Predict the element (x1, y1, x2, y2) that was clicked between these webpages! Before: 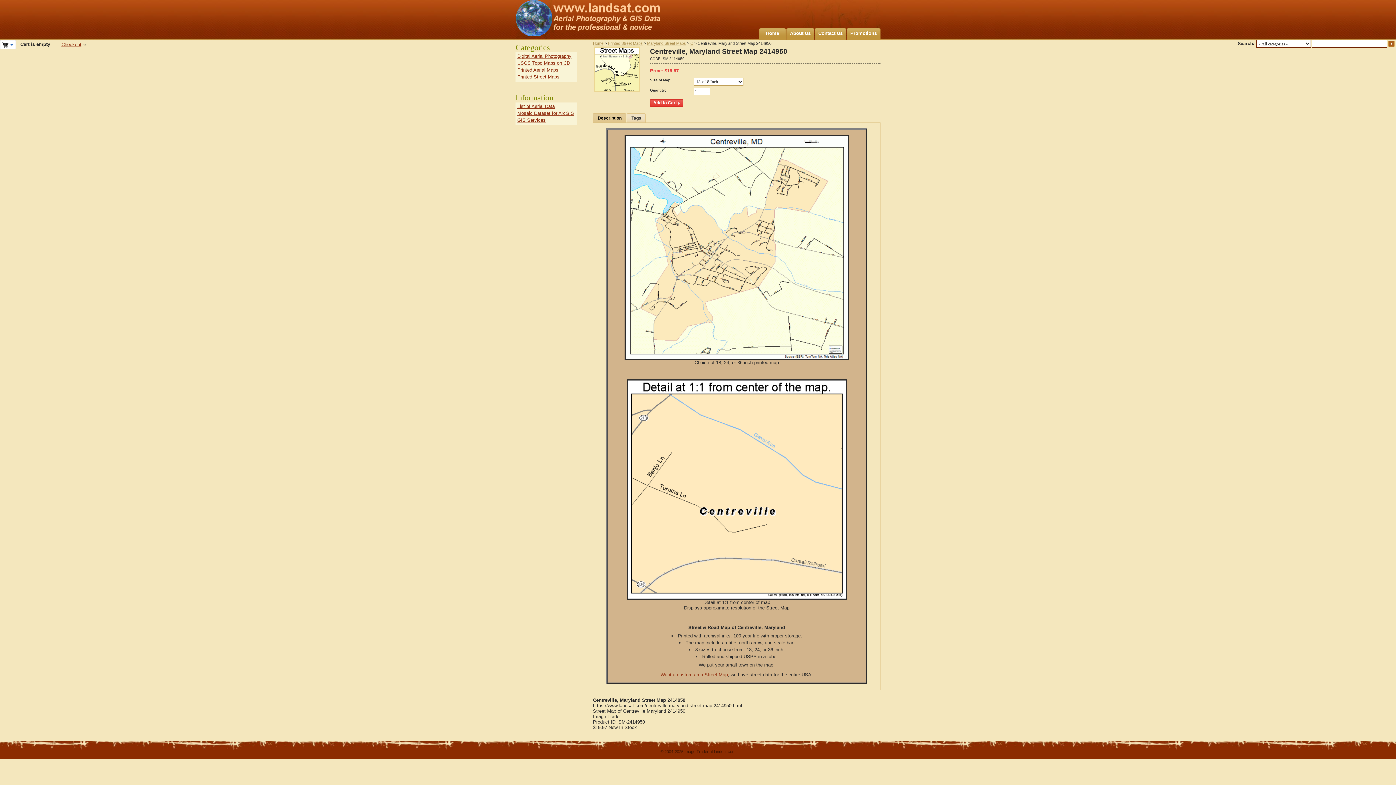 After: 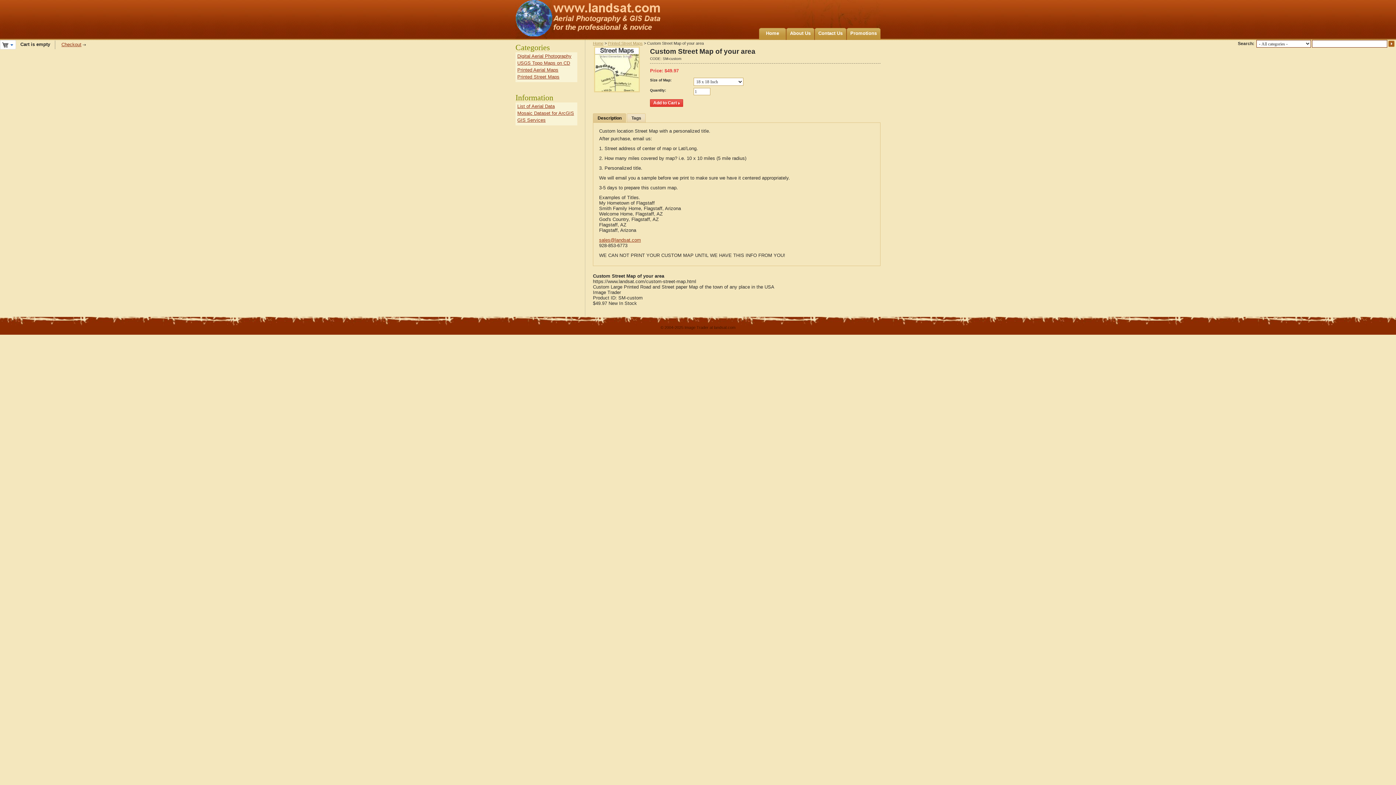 Action: label: Want a custom area Street Map bbox: (660, 672, 728, 677)